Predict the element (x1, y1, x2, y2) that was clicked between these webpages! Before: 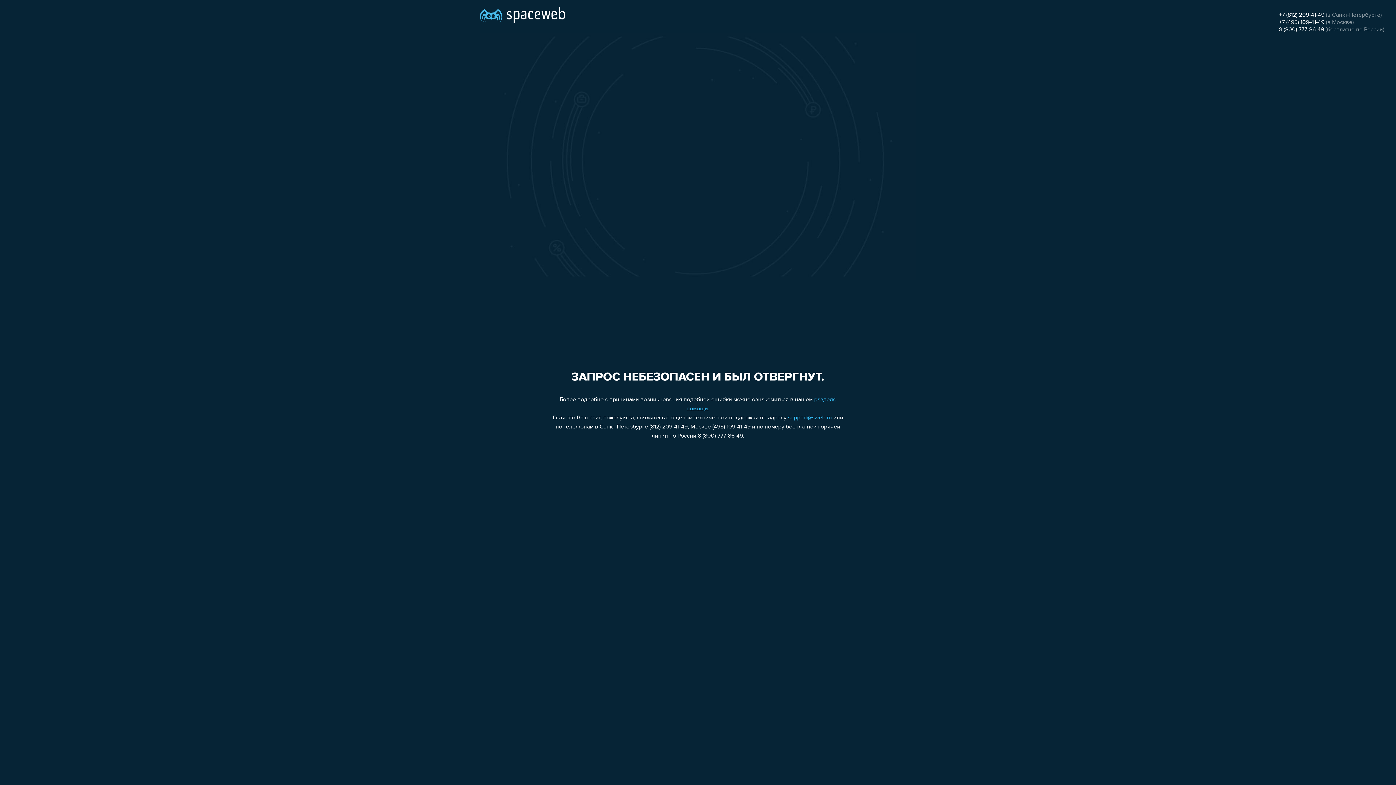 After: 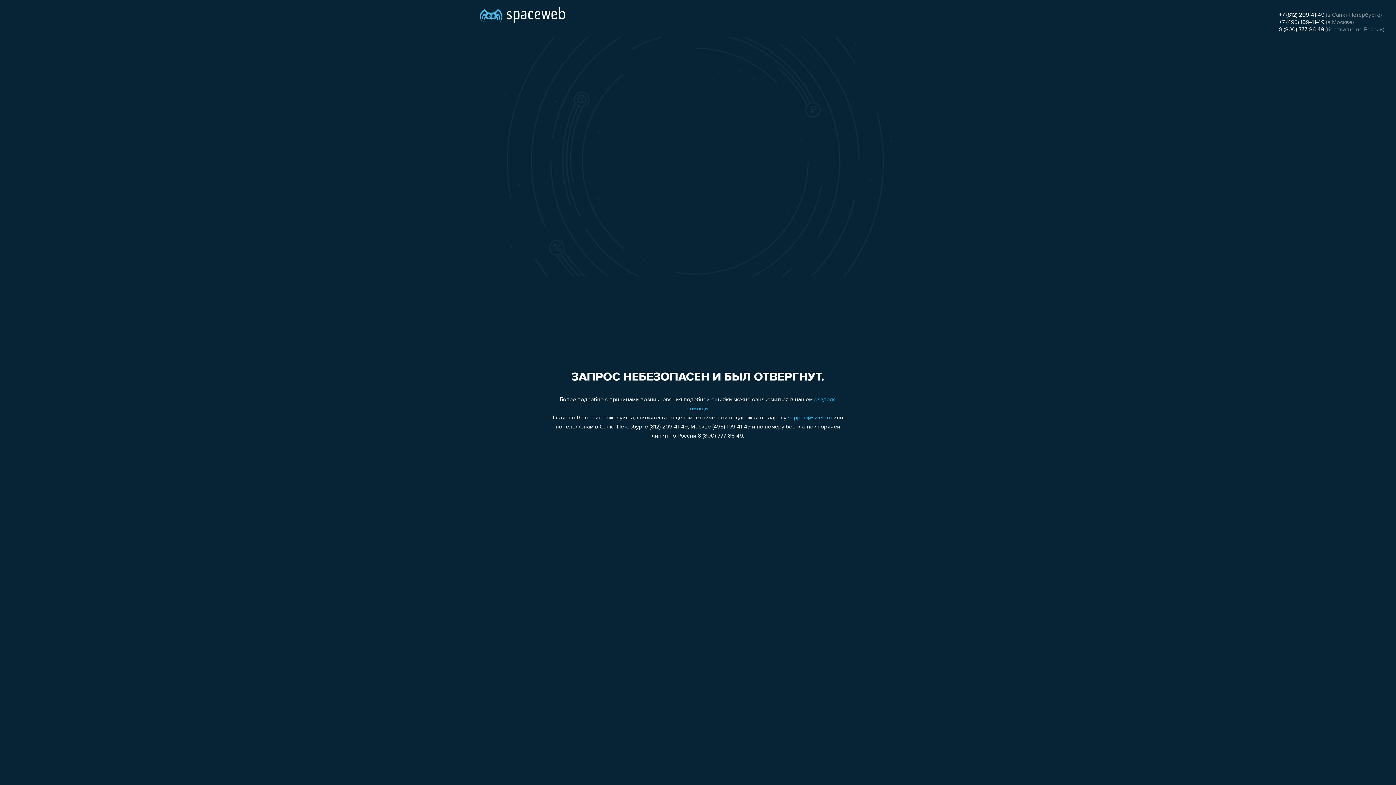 Action: bbox: (1279, 26, 1324, 32) label: 8 (800) 777-86-49